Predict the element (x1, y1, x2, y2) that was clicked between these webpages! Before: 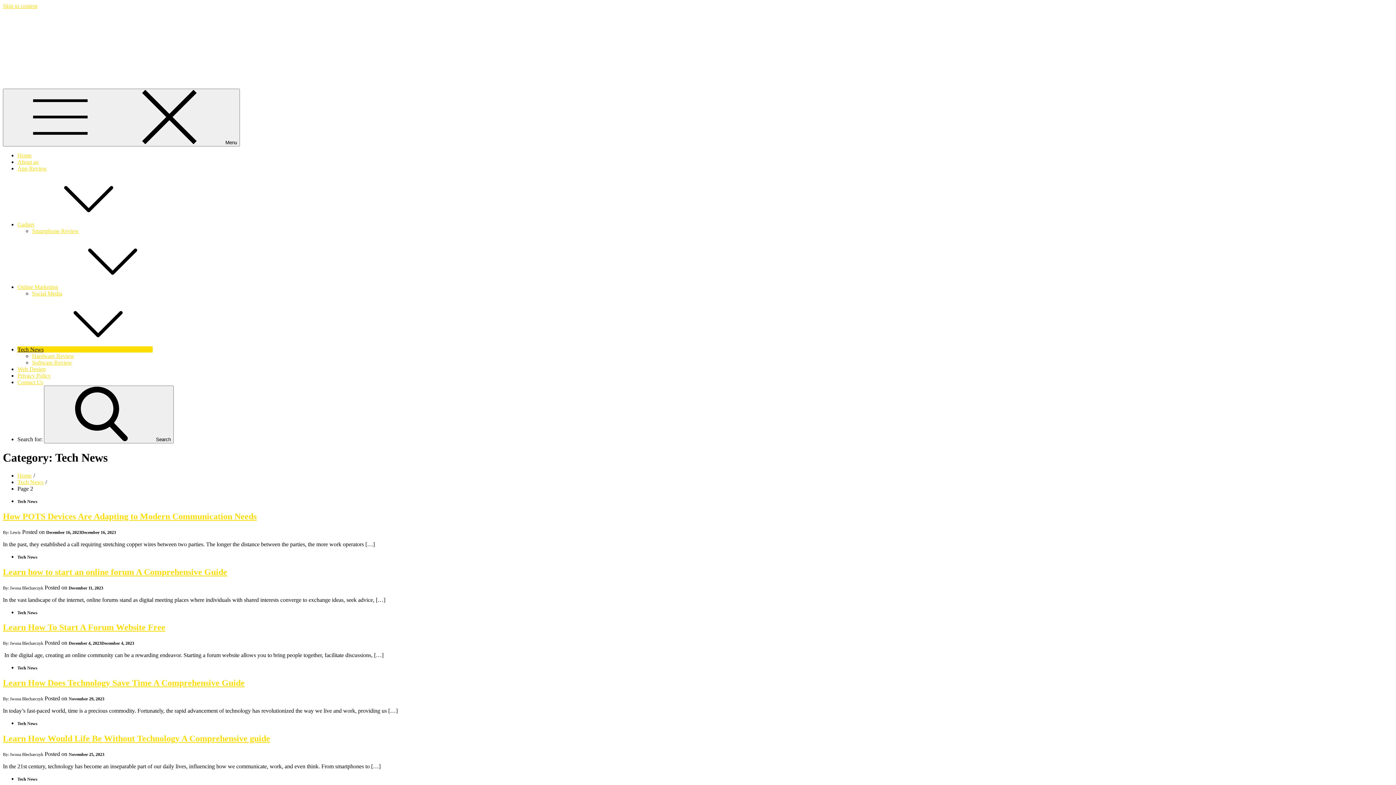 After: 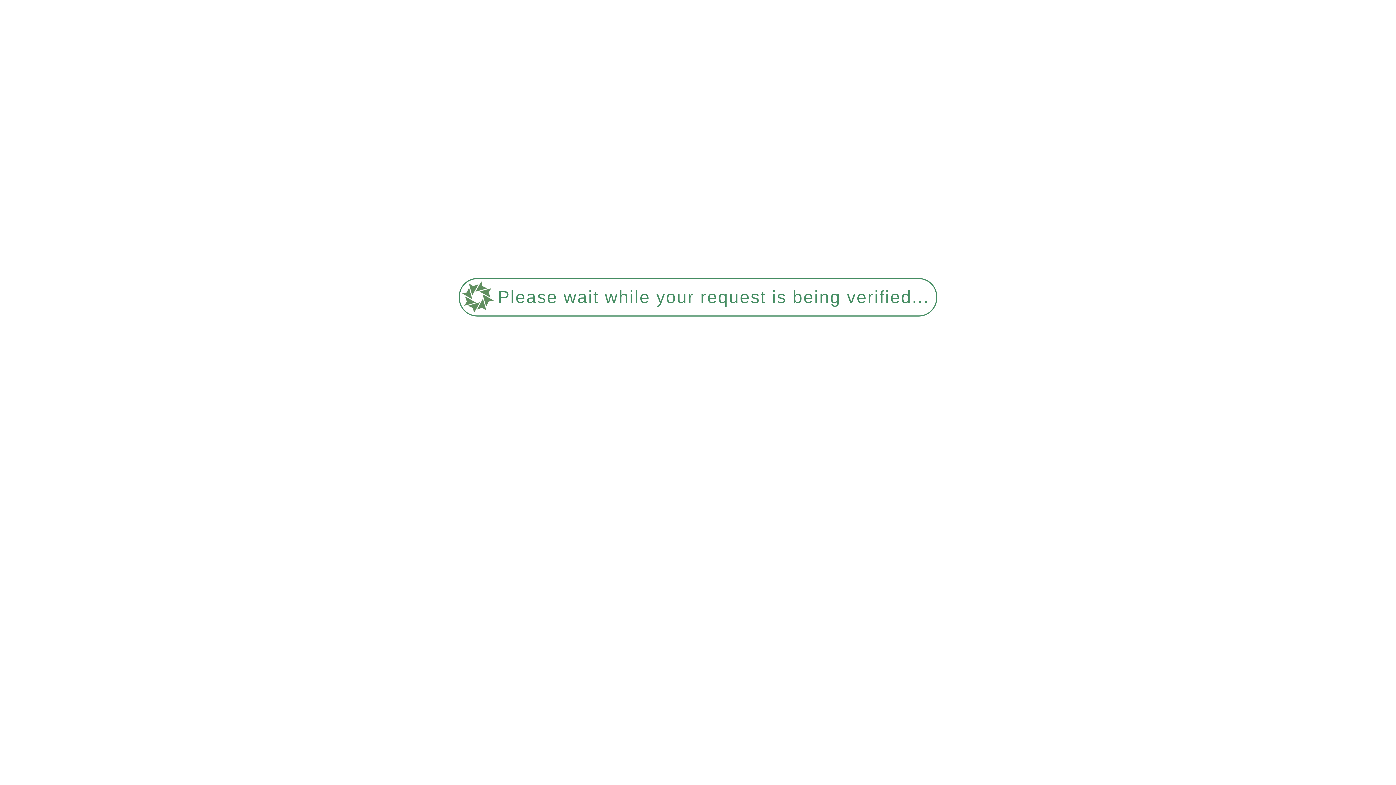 Action: label: December 16, 2023December 16, 2023 bbox: (46, 530, 116, 535)